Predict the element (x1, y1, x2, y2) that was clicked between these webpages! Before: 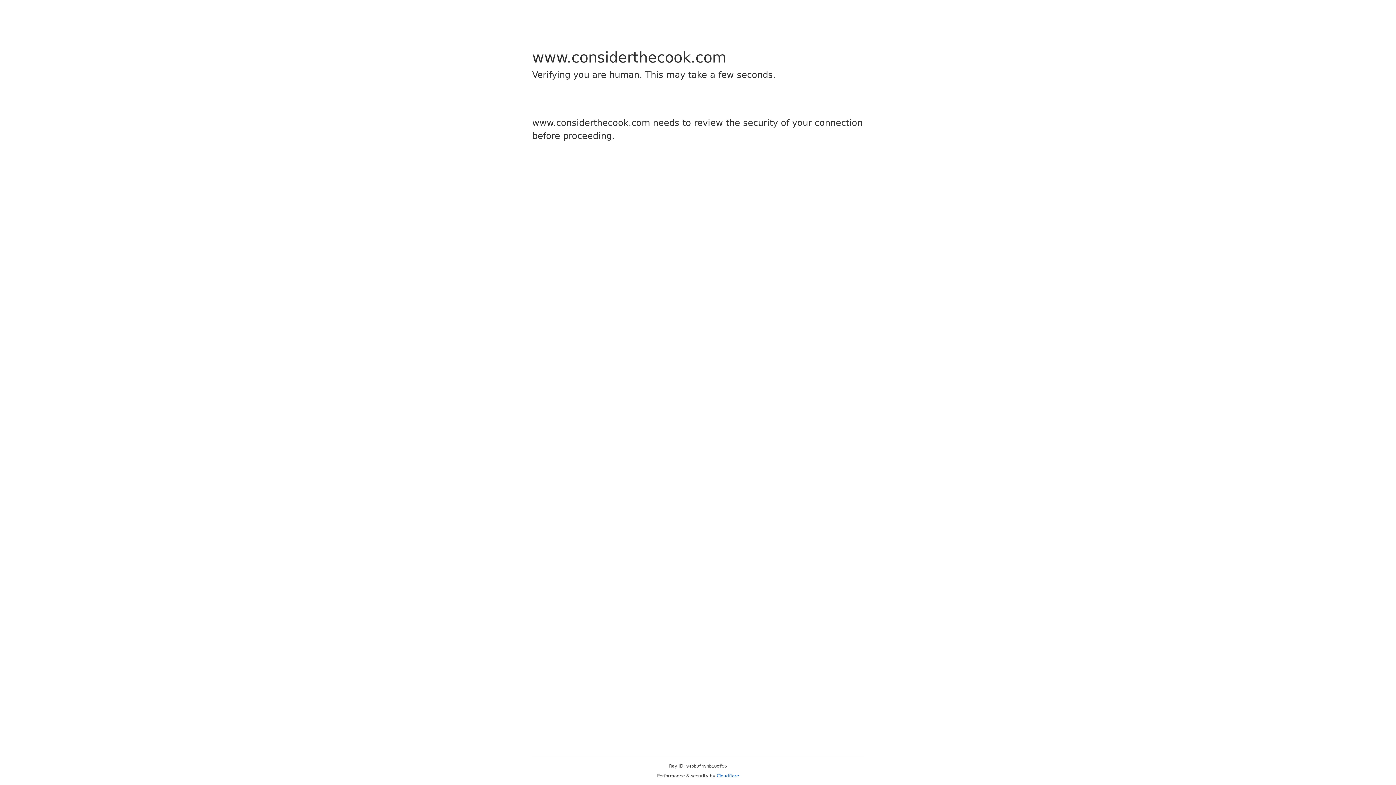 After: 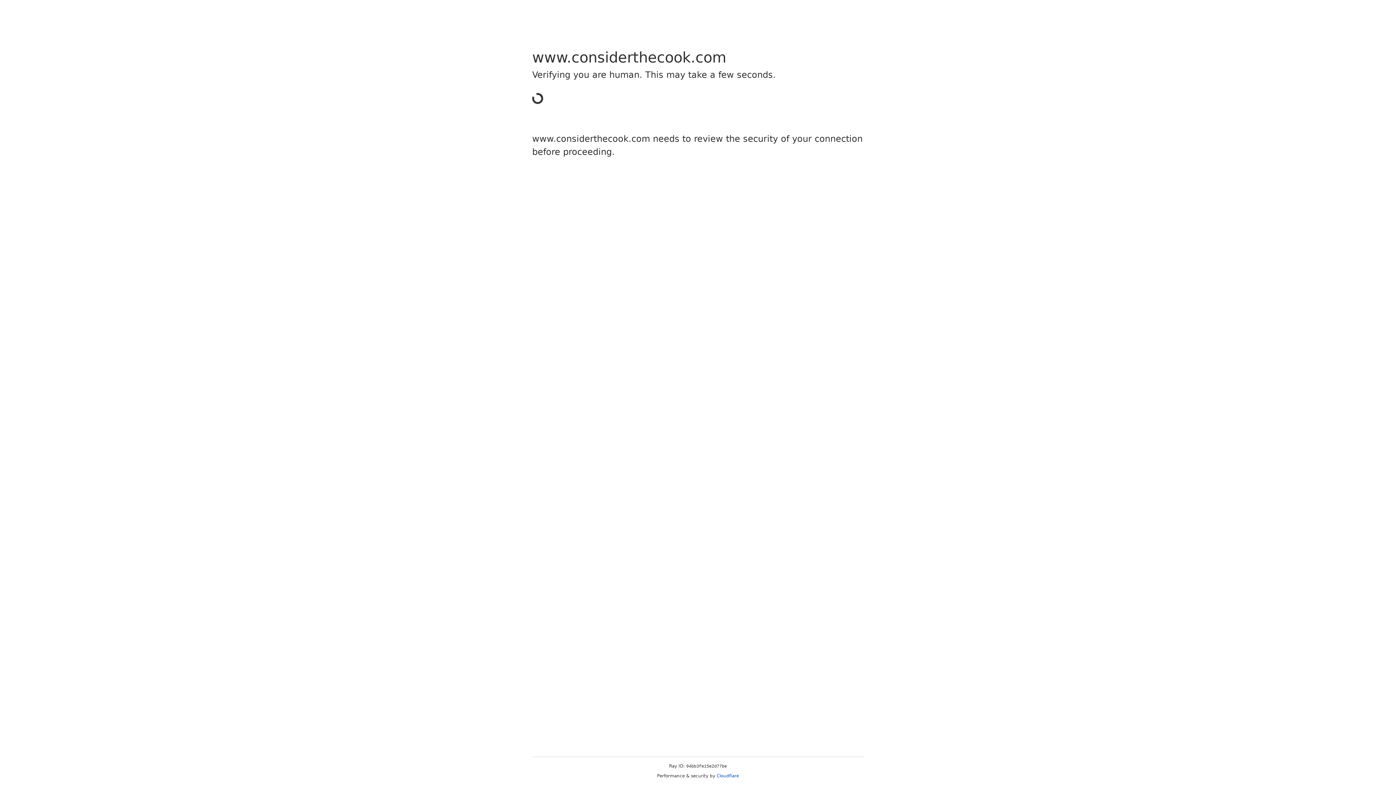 Action: label: Cloudflare bbox: (716, 773, 739, 778)